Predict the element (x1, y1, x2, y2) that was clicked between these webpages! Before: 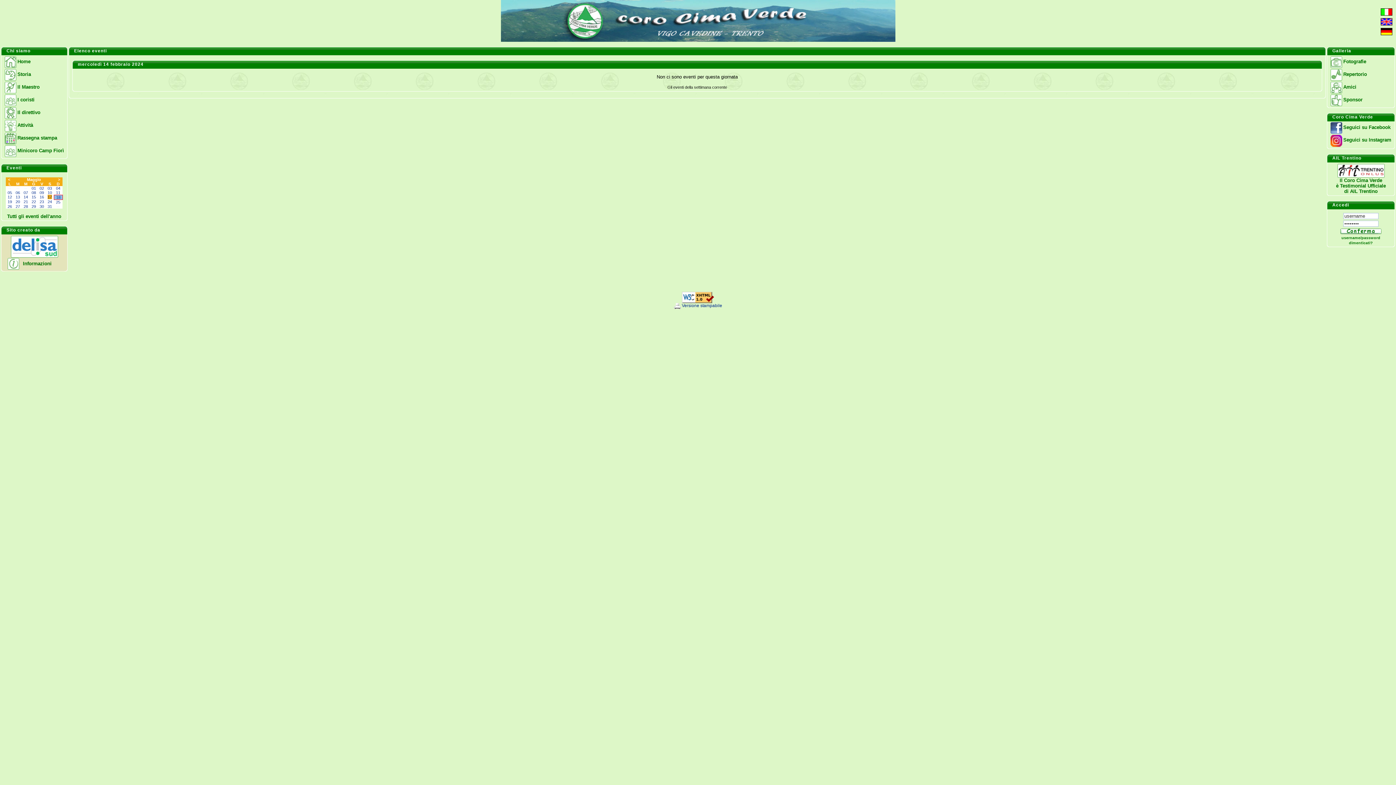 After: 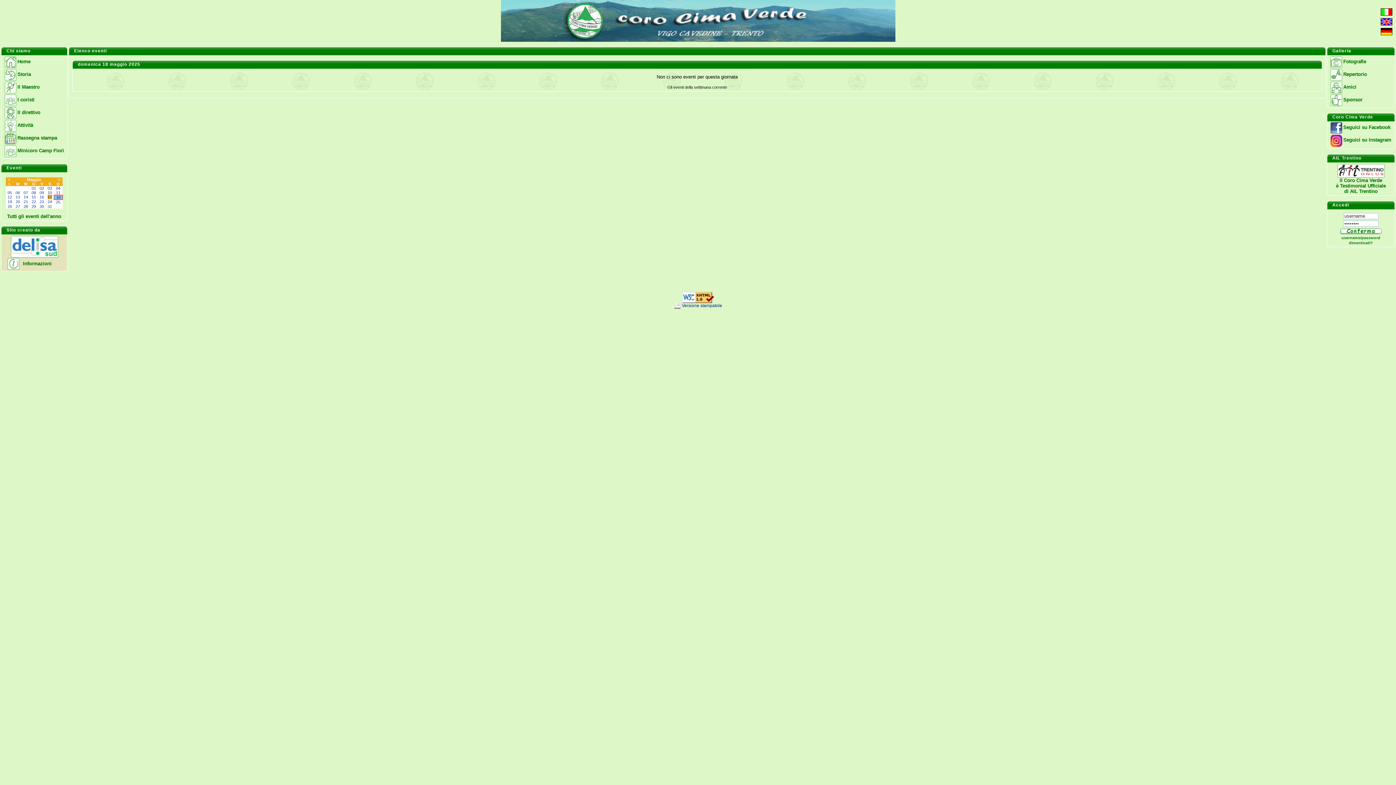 Action: bbox: (56, 195, 60, 199) label: 18